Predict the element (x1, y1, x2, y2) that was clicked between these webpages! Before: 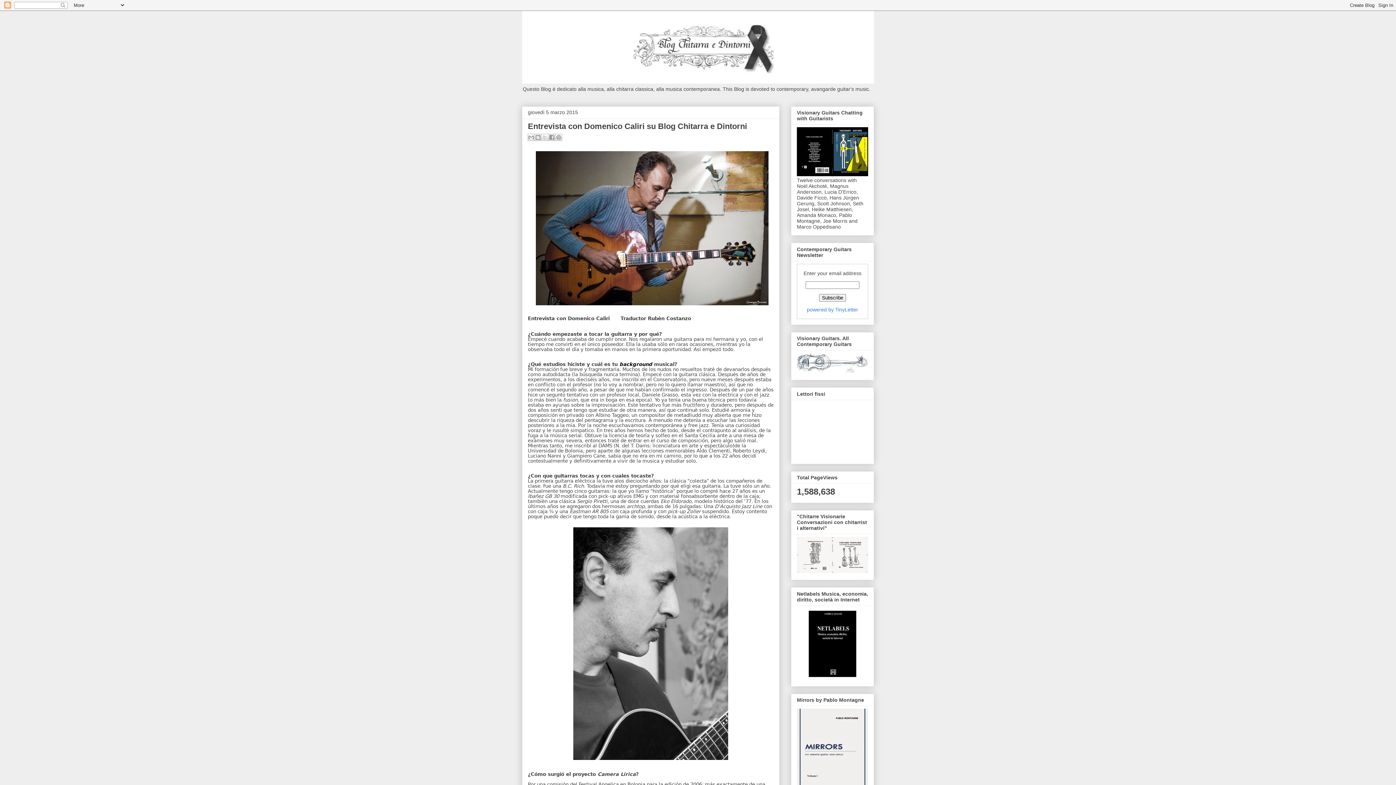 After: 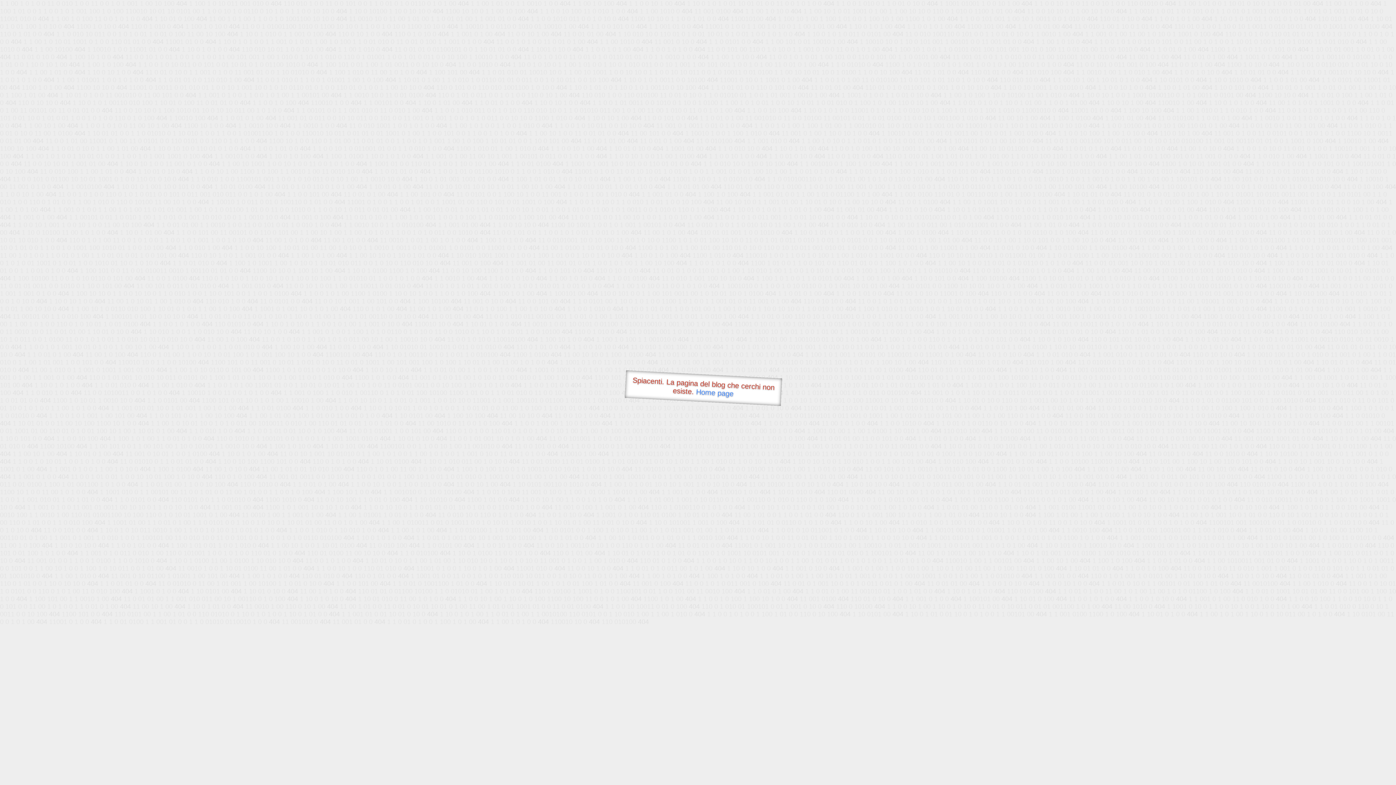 Action: bbox: (797, 675, 868, 680)